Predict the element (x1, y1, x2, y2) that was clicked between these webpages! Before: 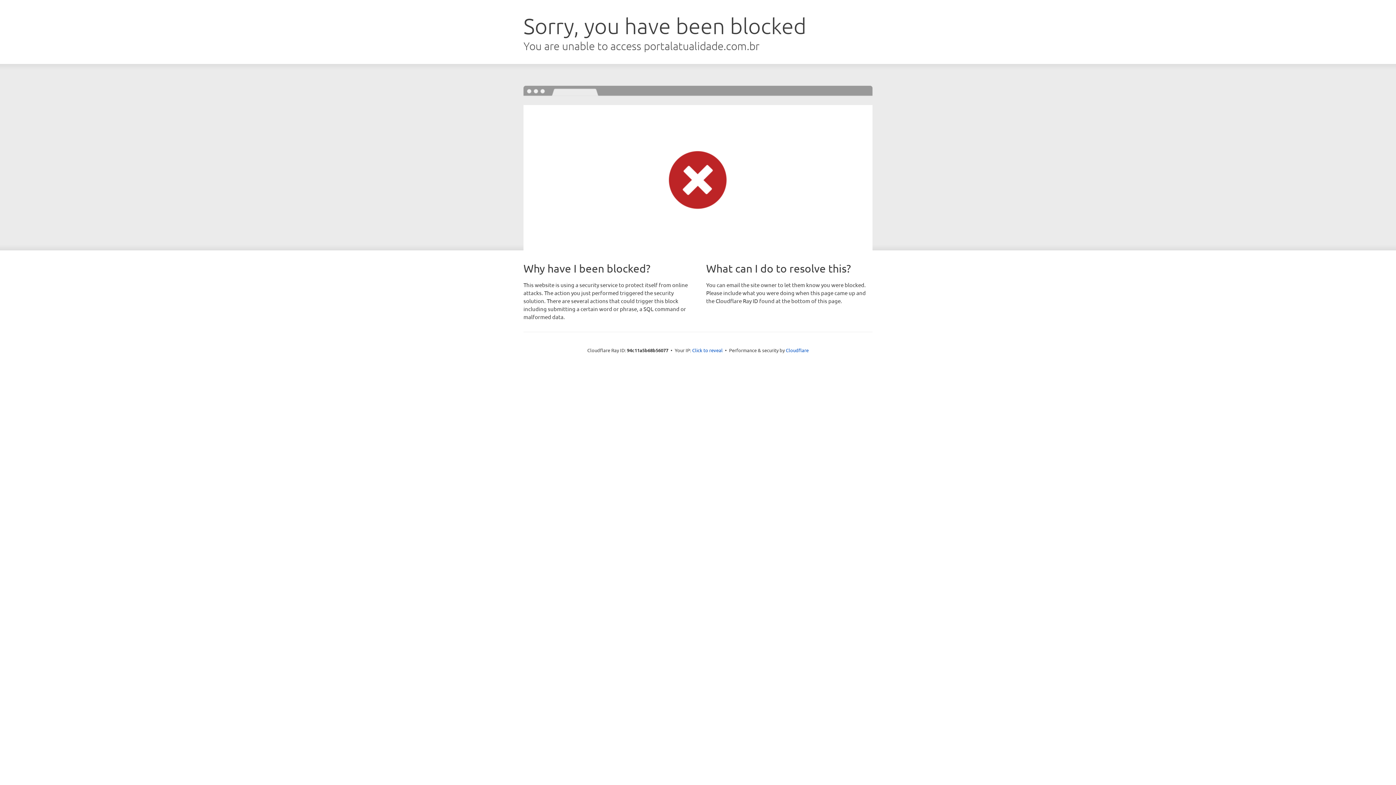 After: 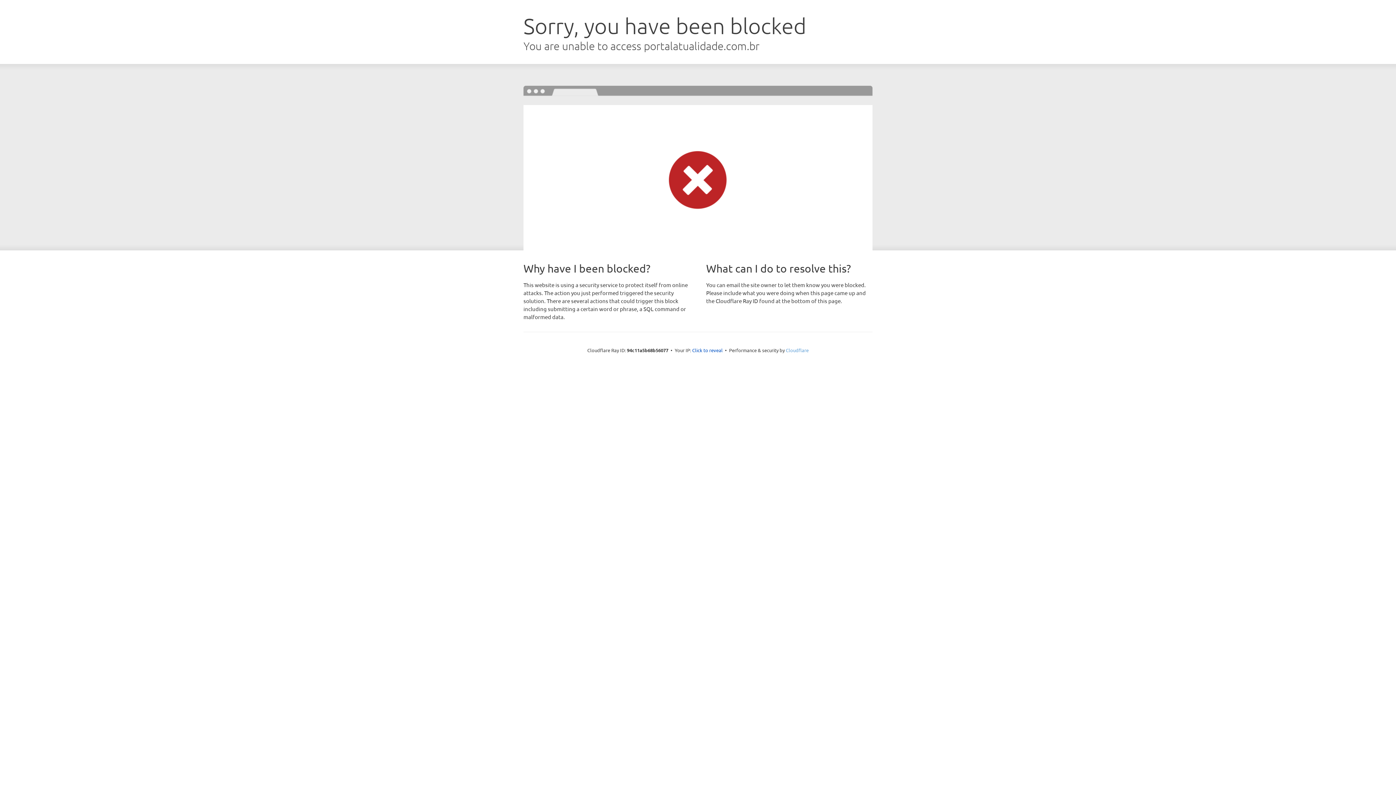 Action: bbox: (786, 347, 808, 353) label: Cloudflare